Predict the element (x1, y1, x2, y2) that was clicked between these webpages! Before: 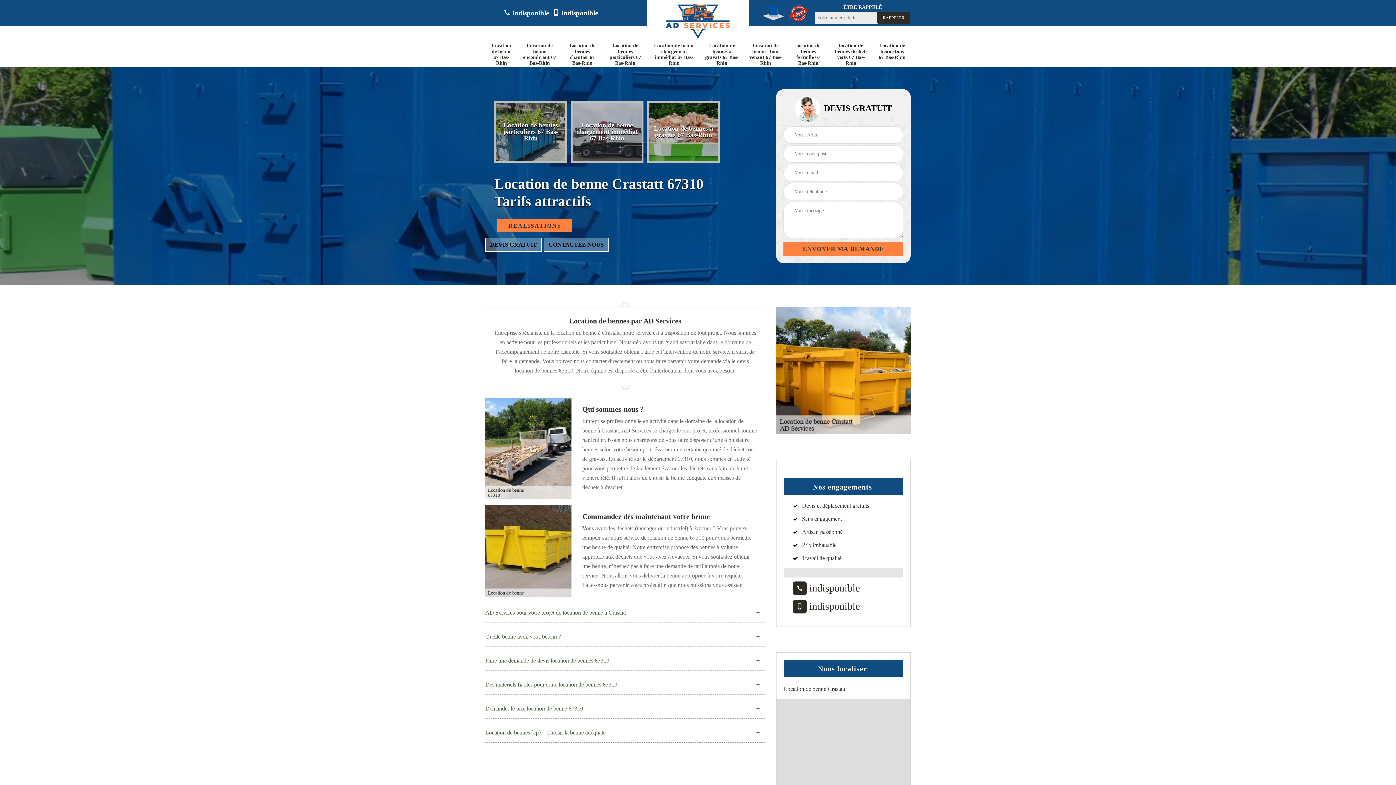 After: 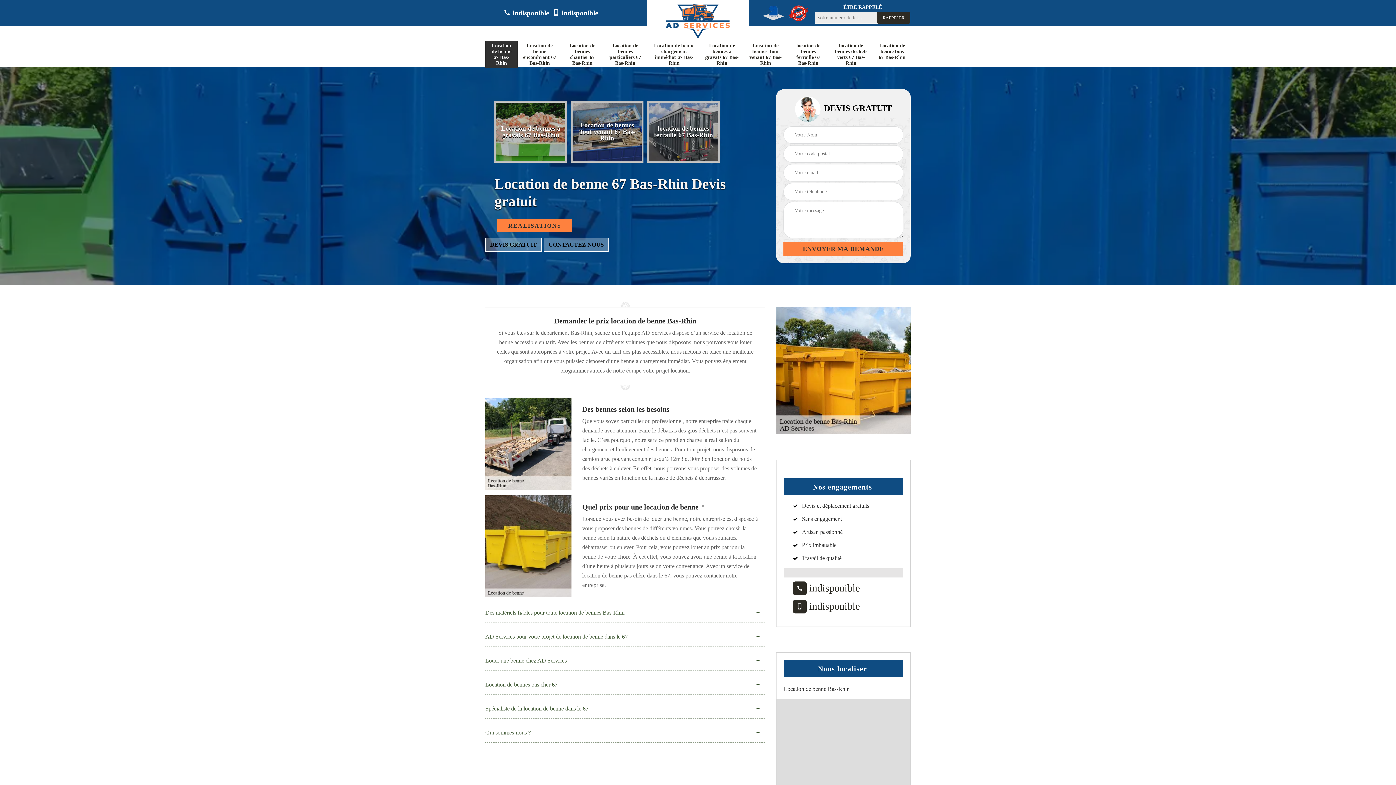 Action: bbox: (647, 0, 749, 40)